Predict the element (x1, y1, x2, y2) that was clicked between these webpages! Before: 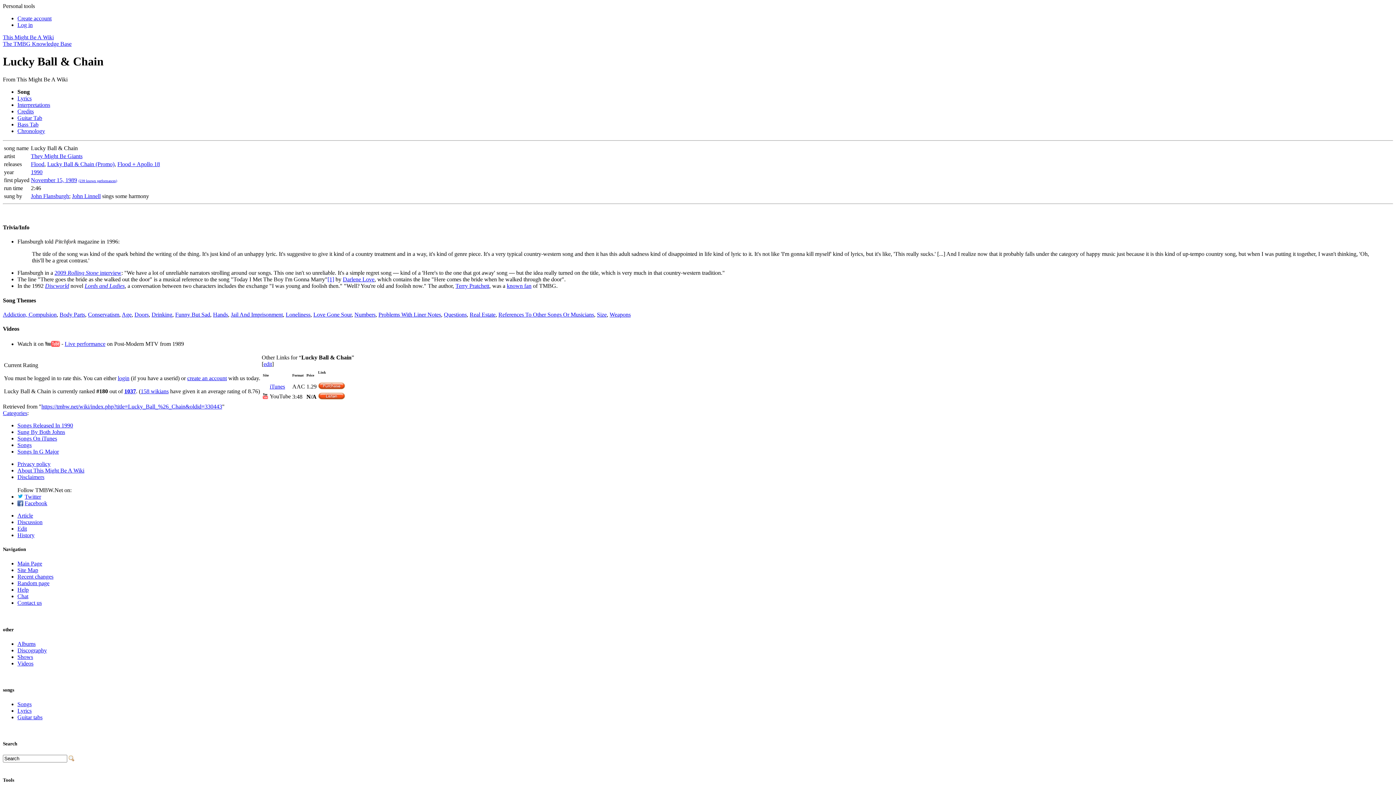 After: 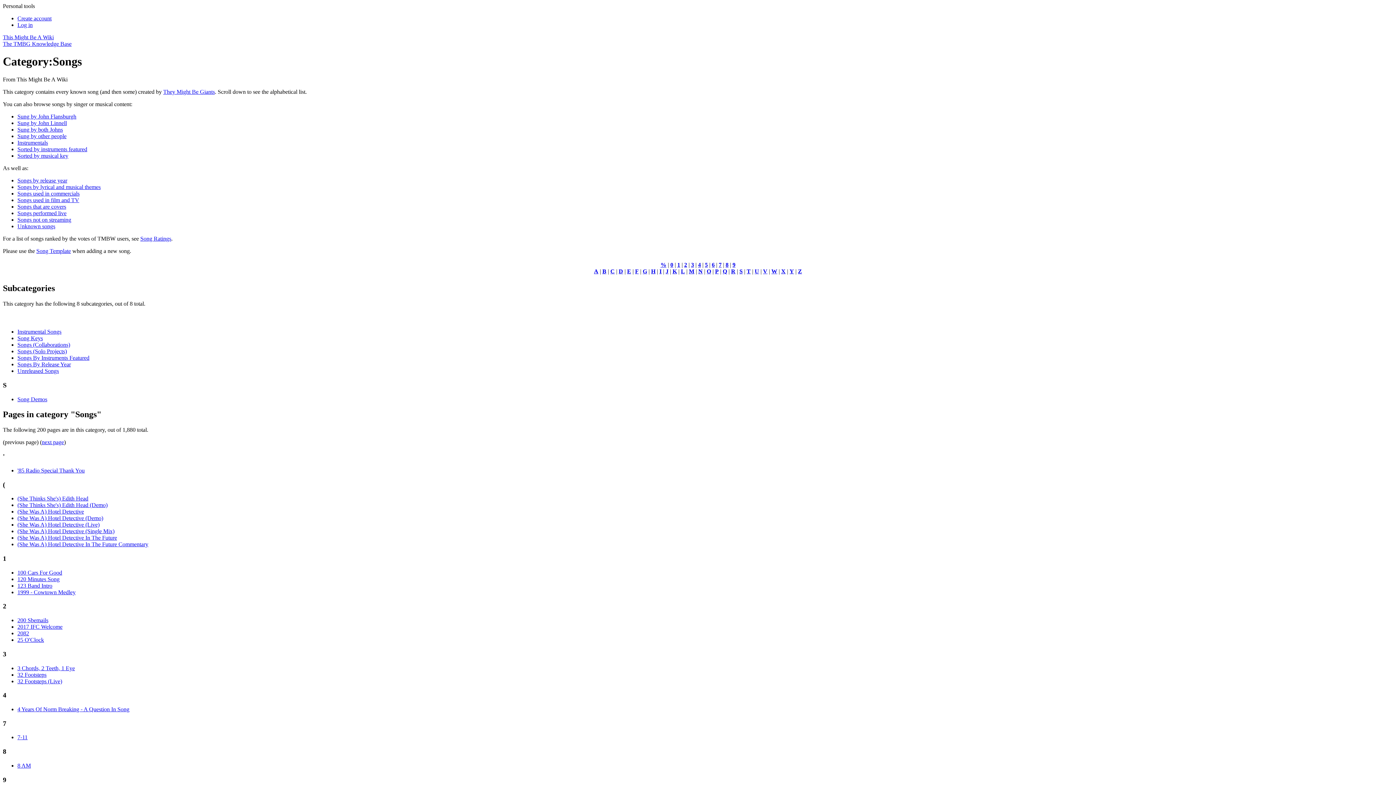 Action: label: Songs bbox: (17, 442, 31, 448)